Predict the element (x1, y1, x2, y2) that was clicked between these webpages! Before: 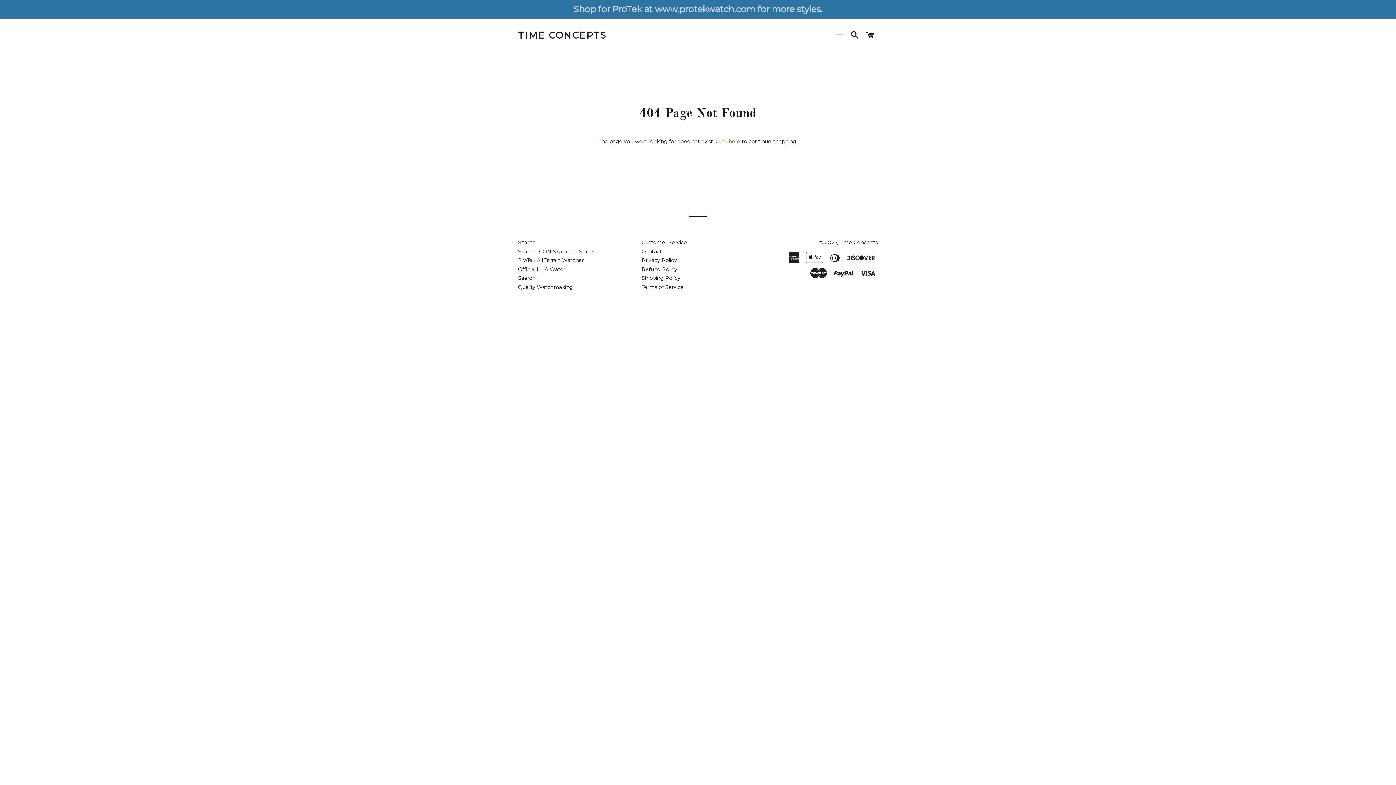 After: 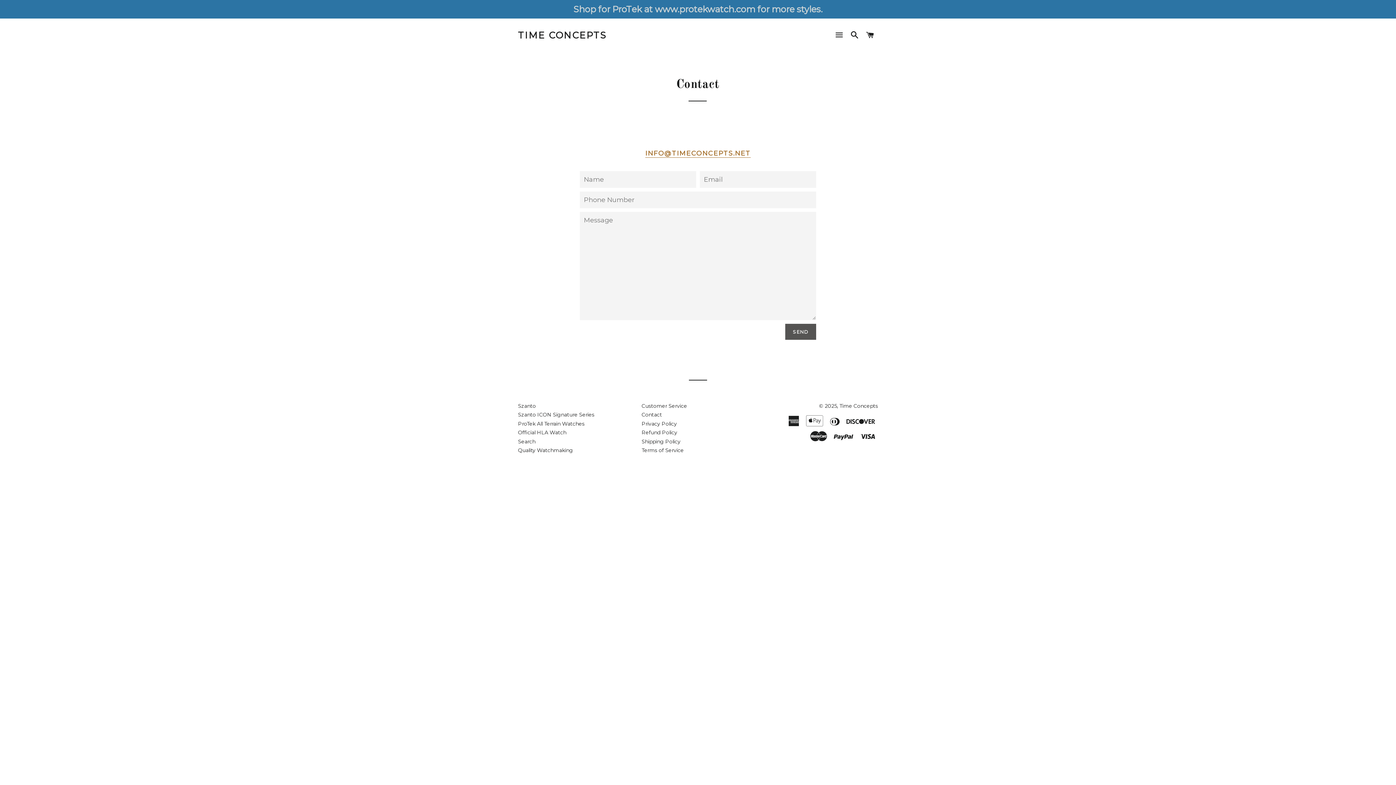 Action: bbox: (641, 248, 662, 254) label: Contact